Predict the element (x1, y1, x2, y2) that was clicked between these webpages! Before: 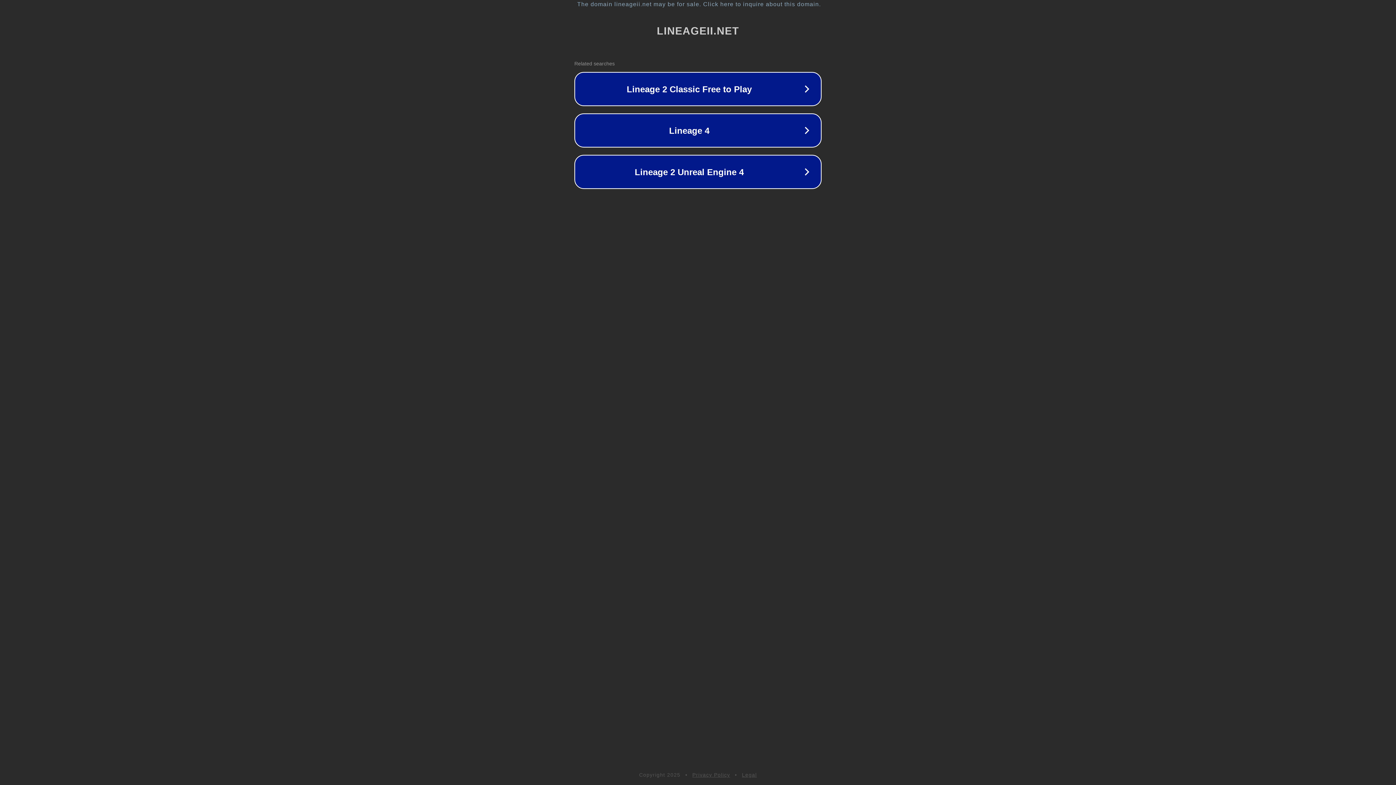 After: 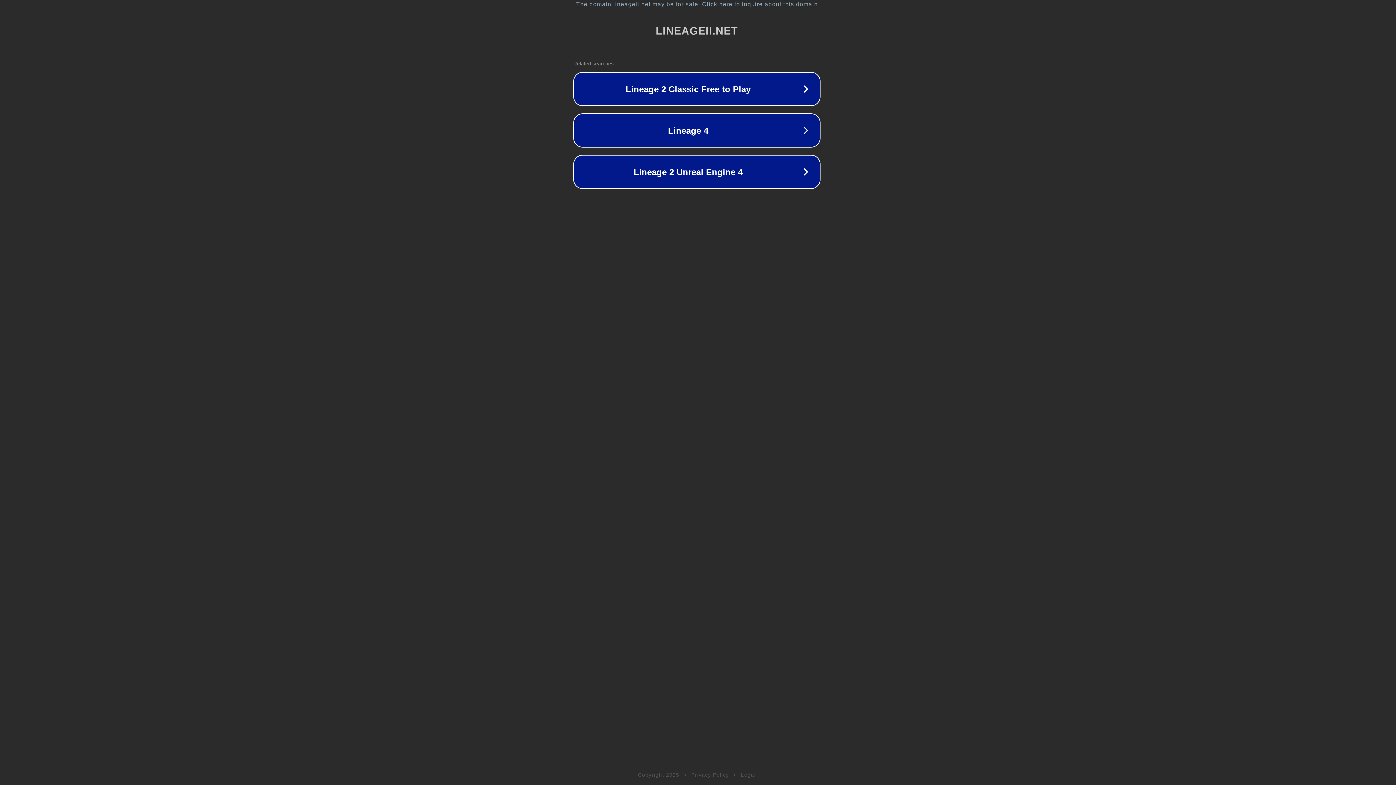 Action: label: The domain lineageii.net may be for sale. Click here to inquire about this domain. bbox: (1, 1, 1397, 7)